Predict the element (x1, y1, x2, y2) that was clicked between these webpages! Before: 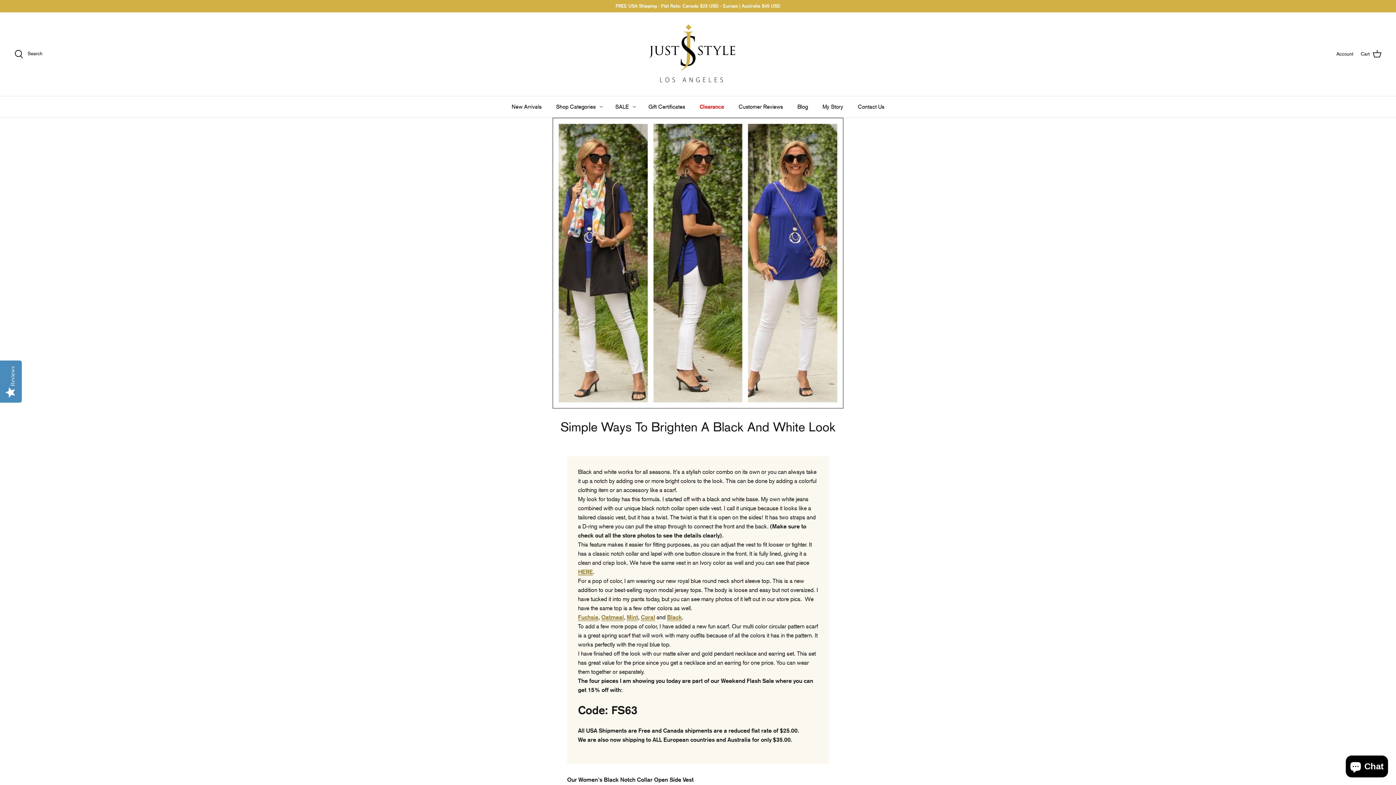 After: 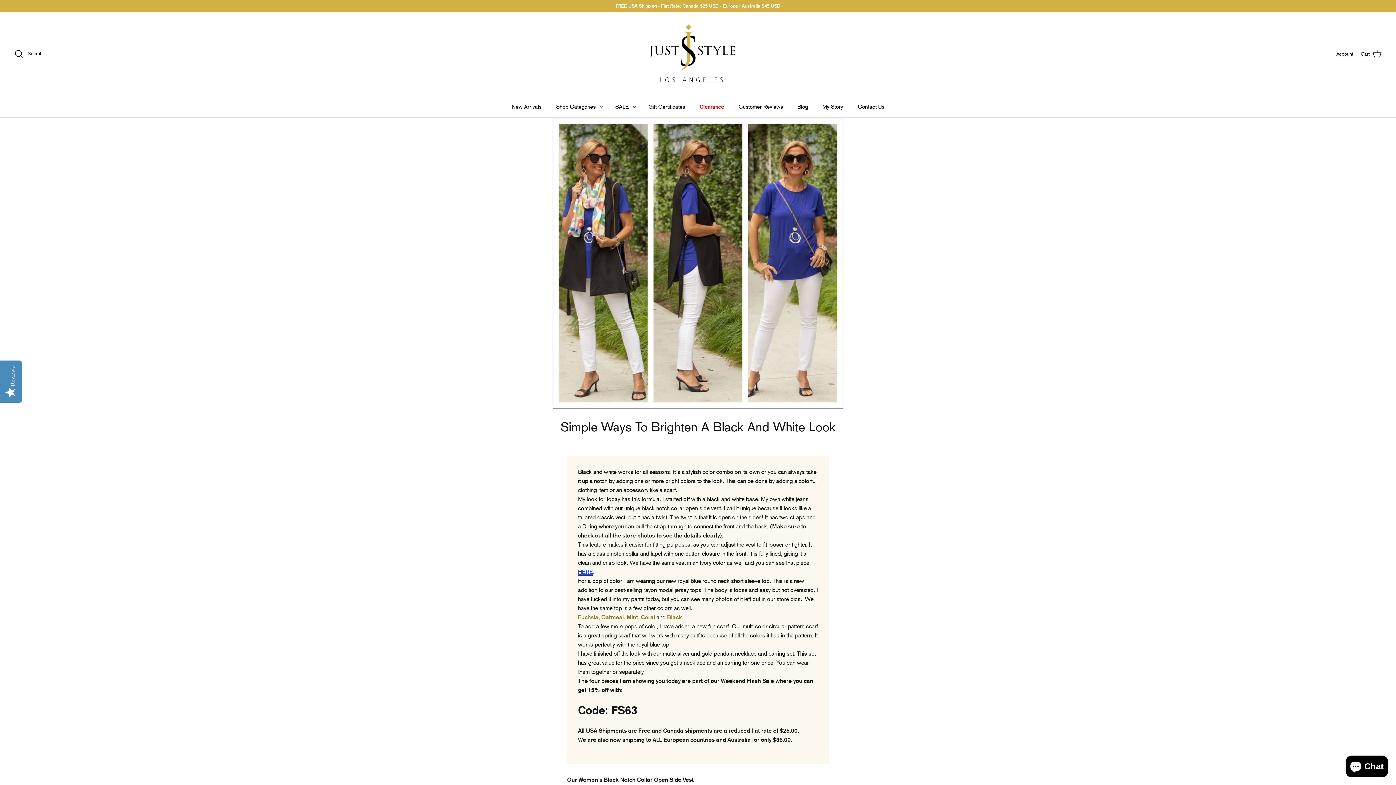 Action: bbox: (578, 568, 593, 575) label: HERE